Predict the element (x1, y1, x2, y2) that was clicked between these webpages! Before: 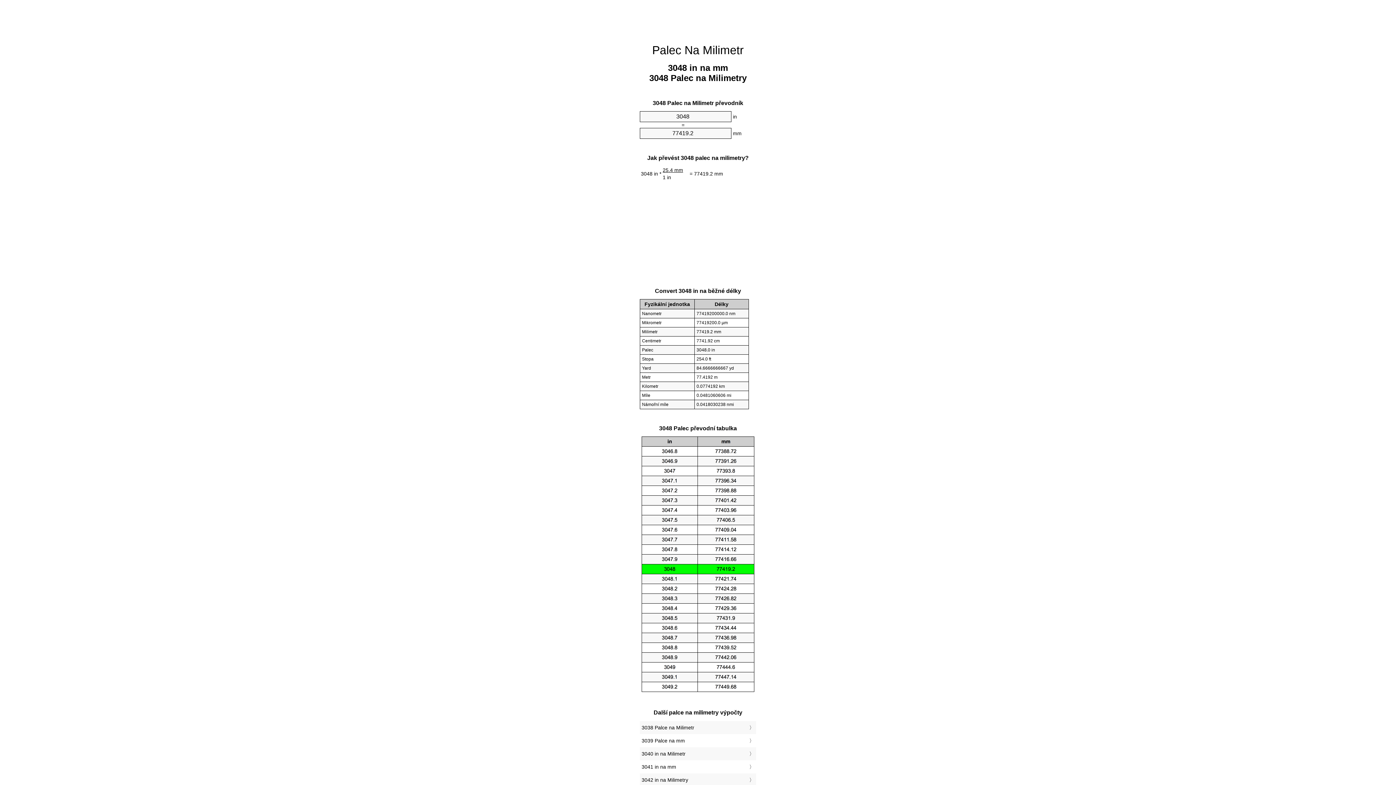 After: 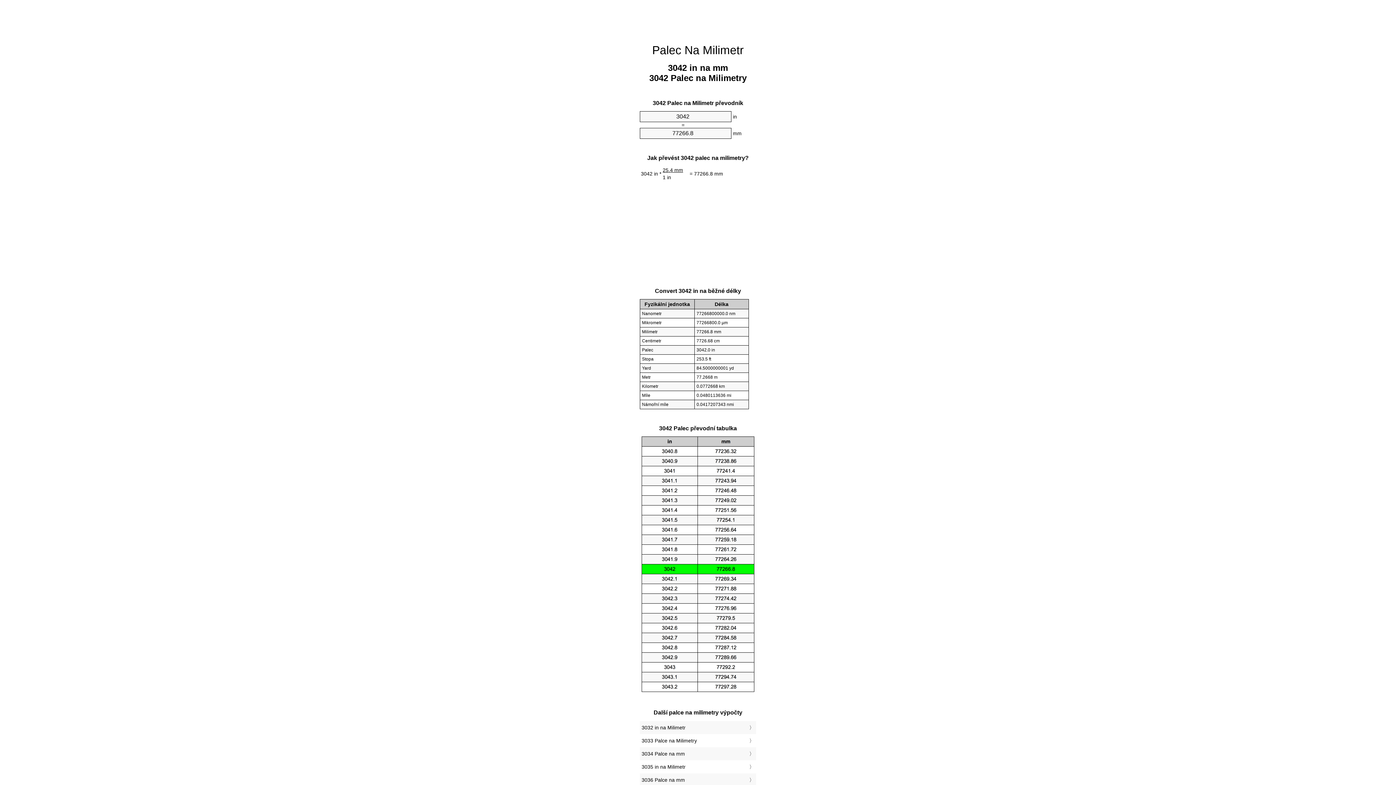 Action: label: 3042 in na Milimetry bbox: (641, 775, 754, 785)